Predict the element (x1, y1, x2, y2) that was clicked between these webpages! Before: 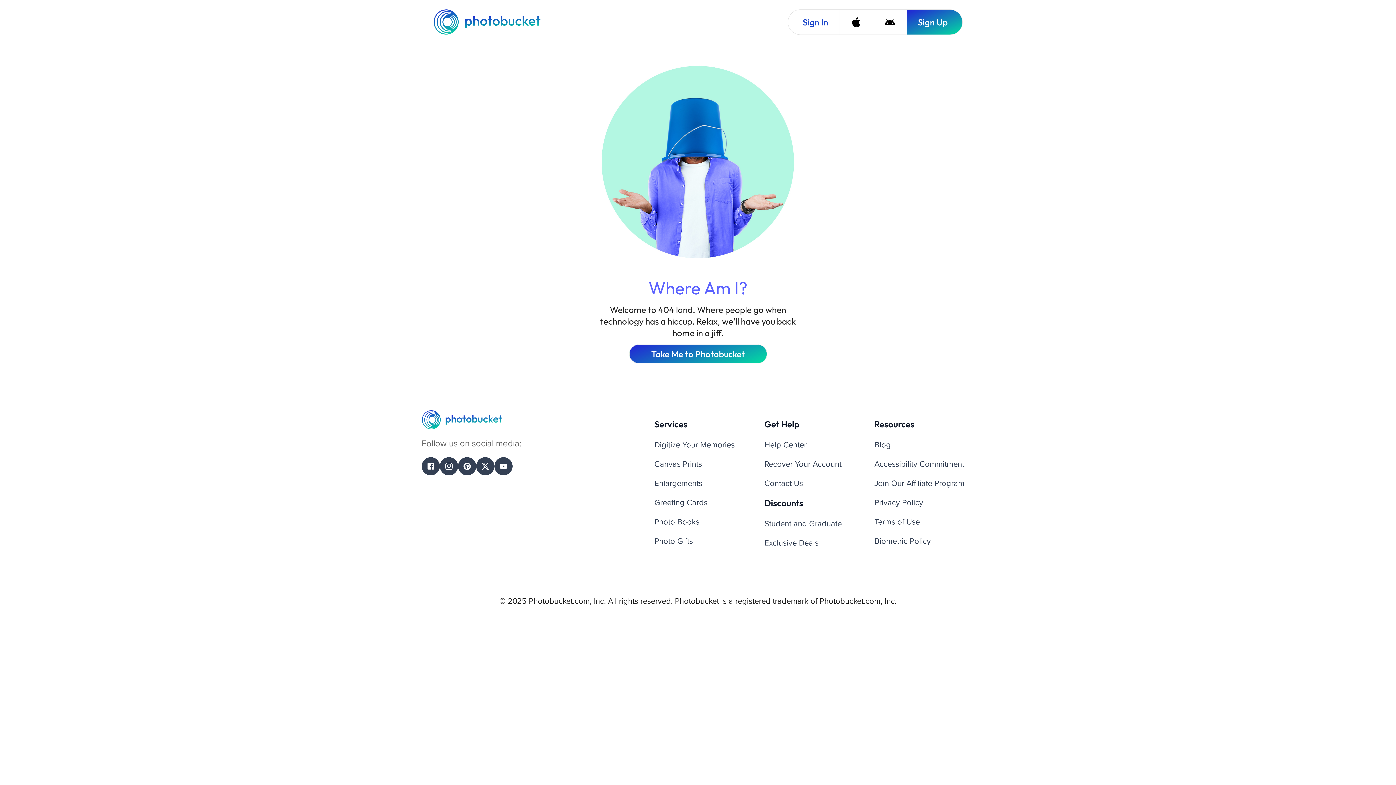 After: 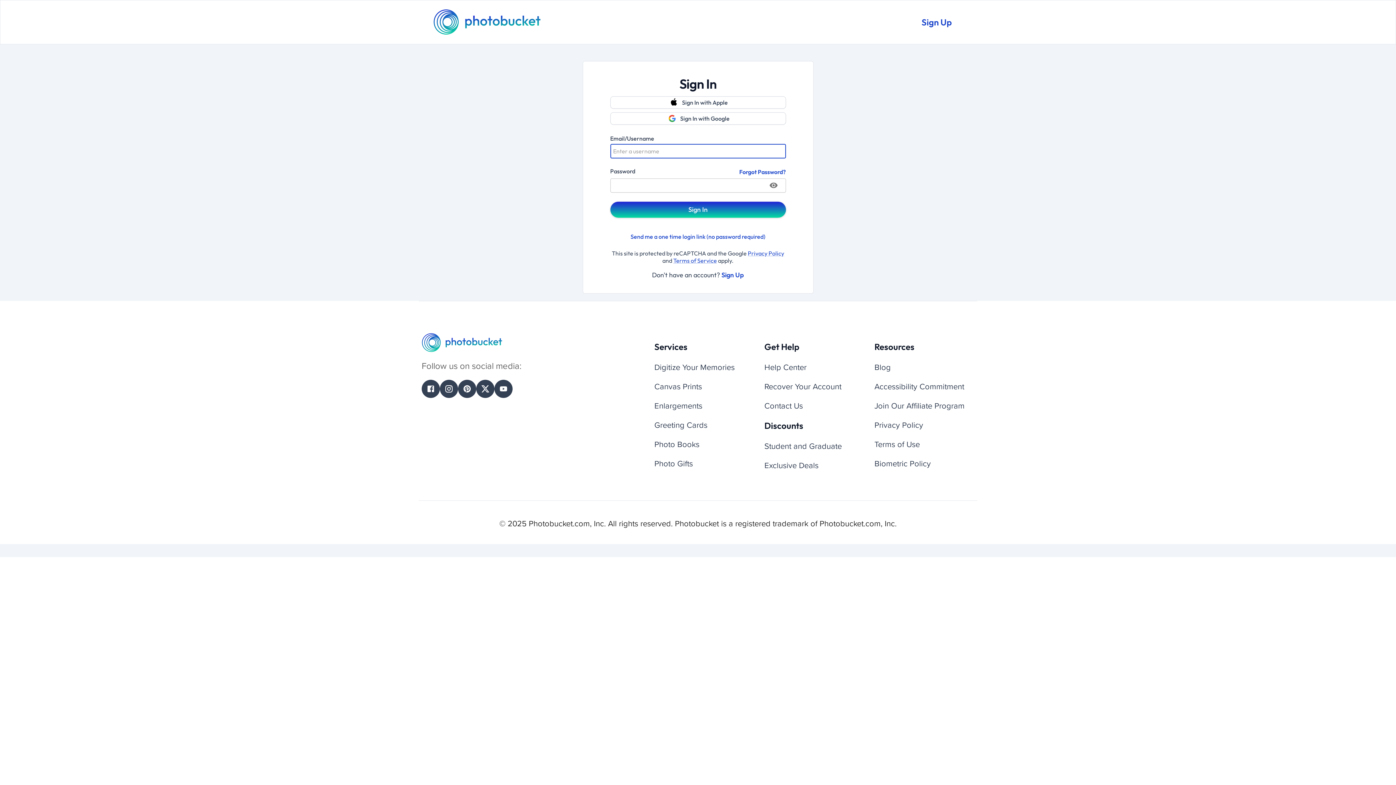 Action: bbox: (788, 9, 839, 34) label: Sign In